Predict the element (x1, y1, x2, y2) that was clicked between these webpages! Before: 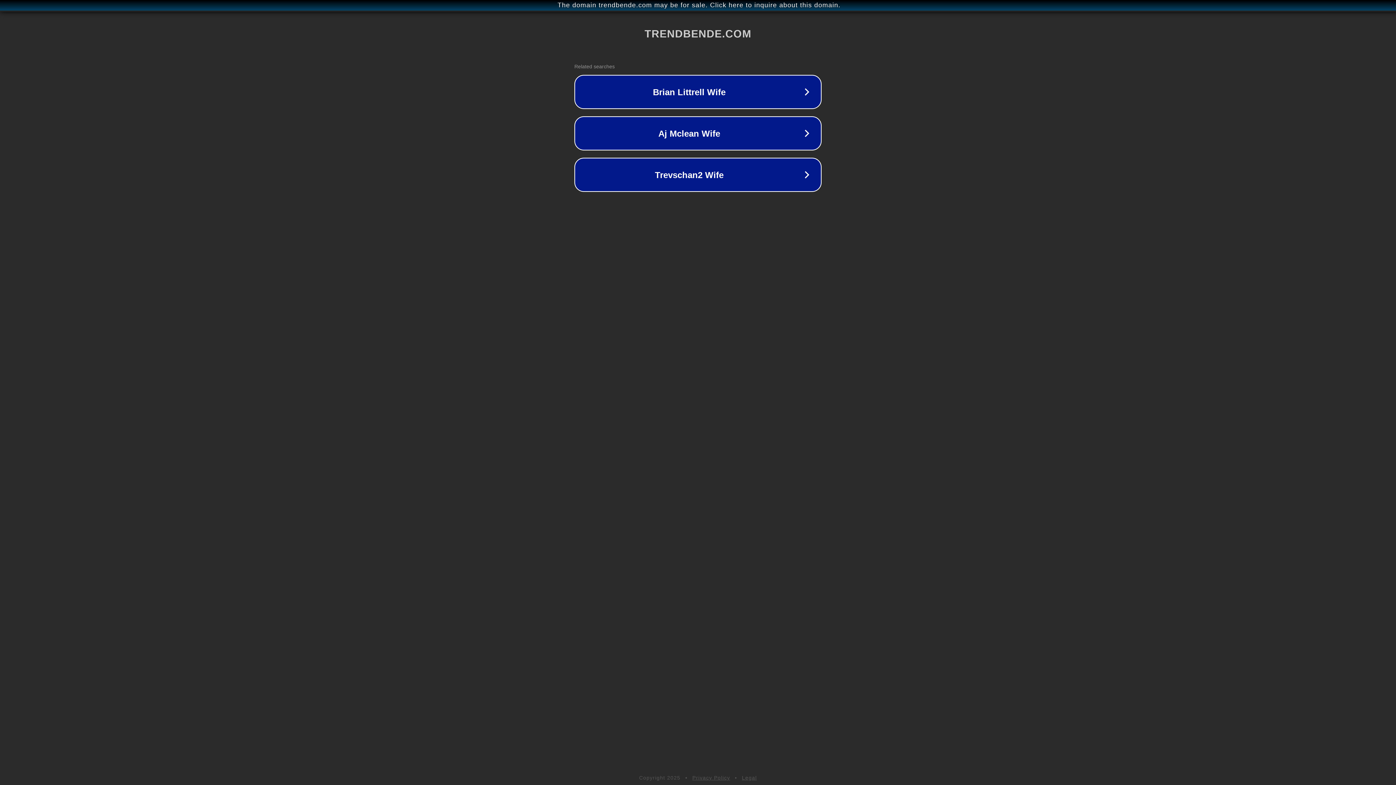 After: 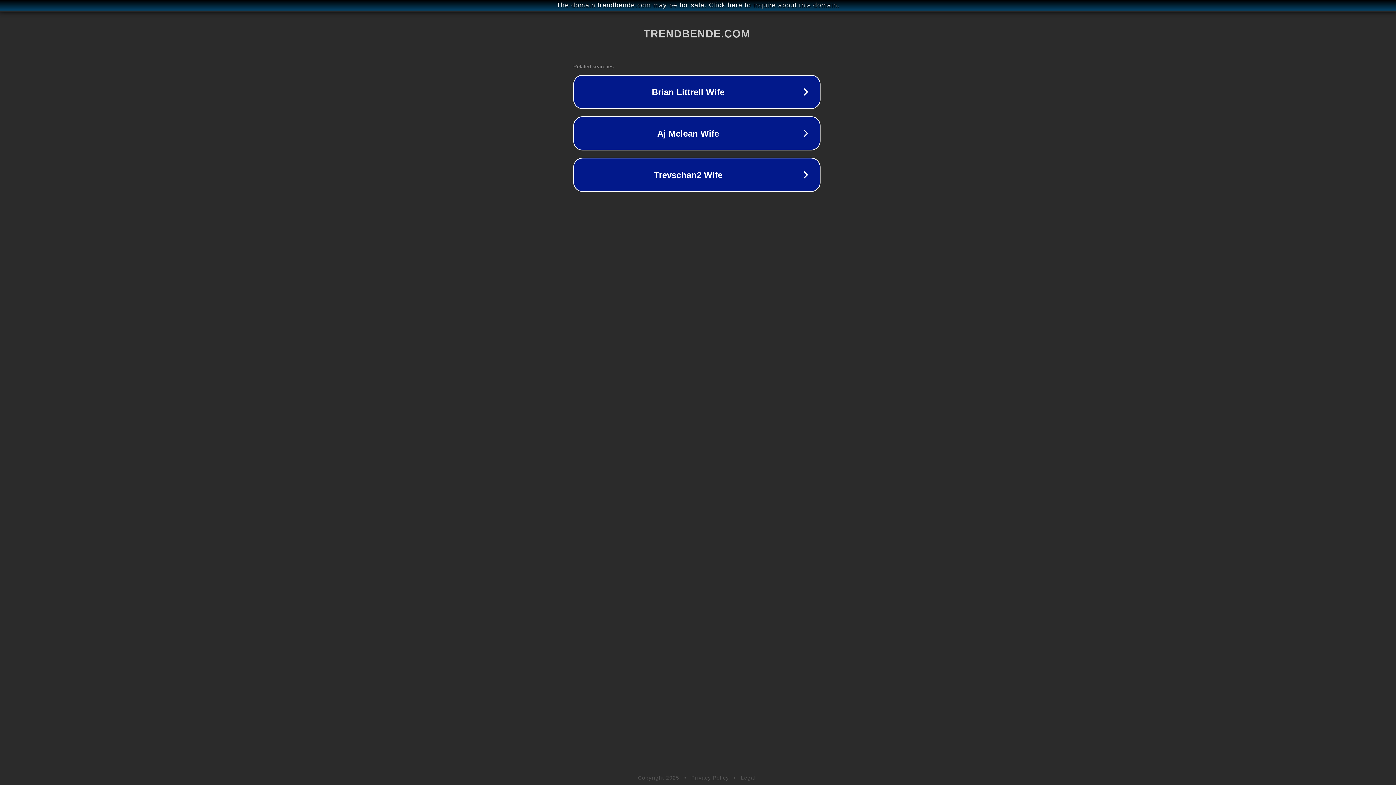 Action: label: The domain trendbende.com may be for sale. Click here to inquire about this domain. bbox: (1, 1, 1397, 9)